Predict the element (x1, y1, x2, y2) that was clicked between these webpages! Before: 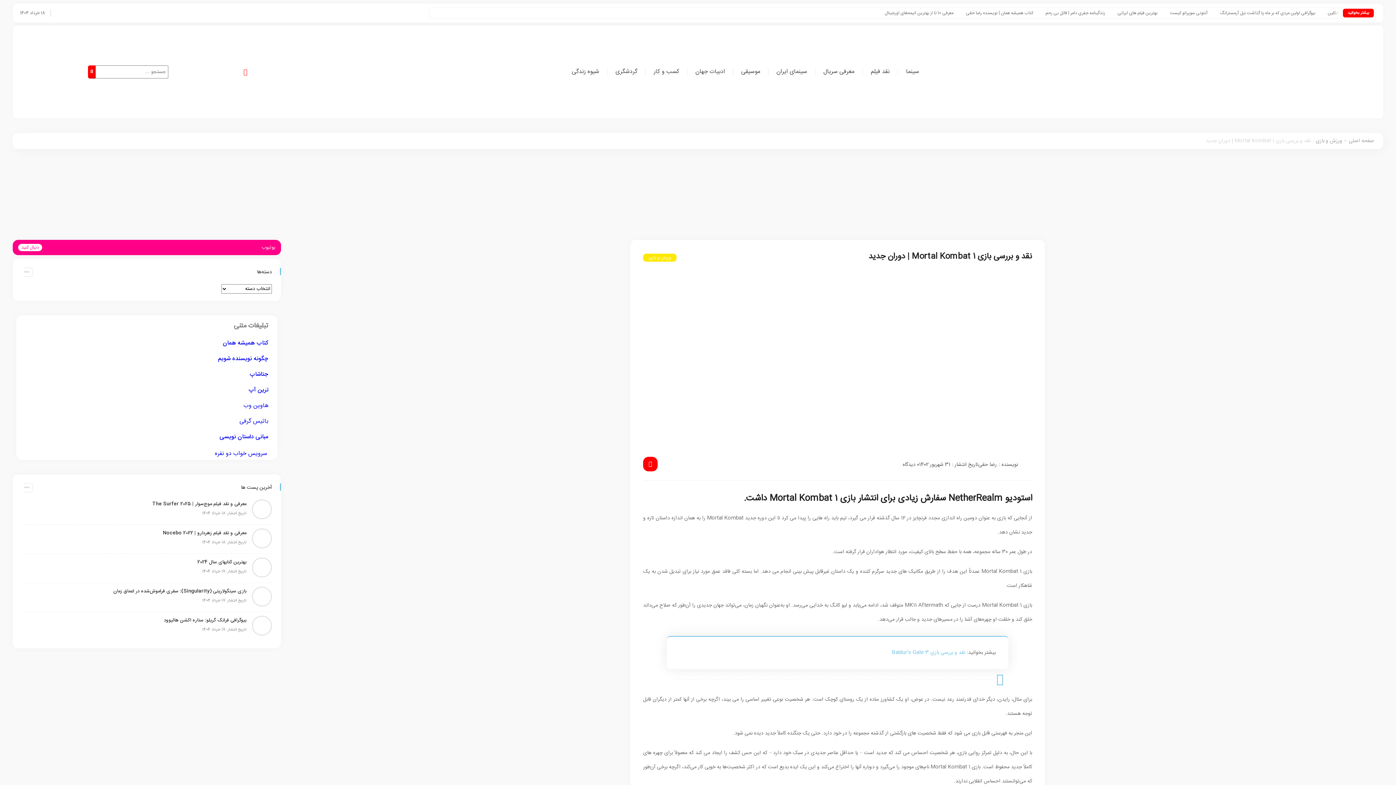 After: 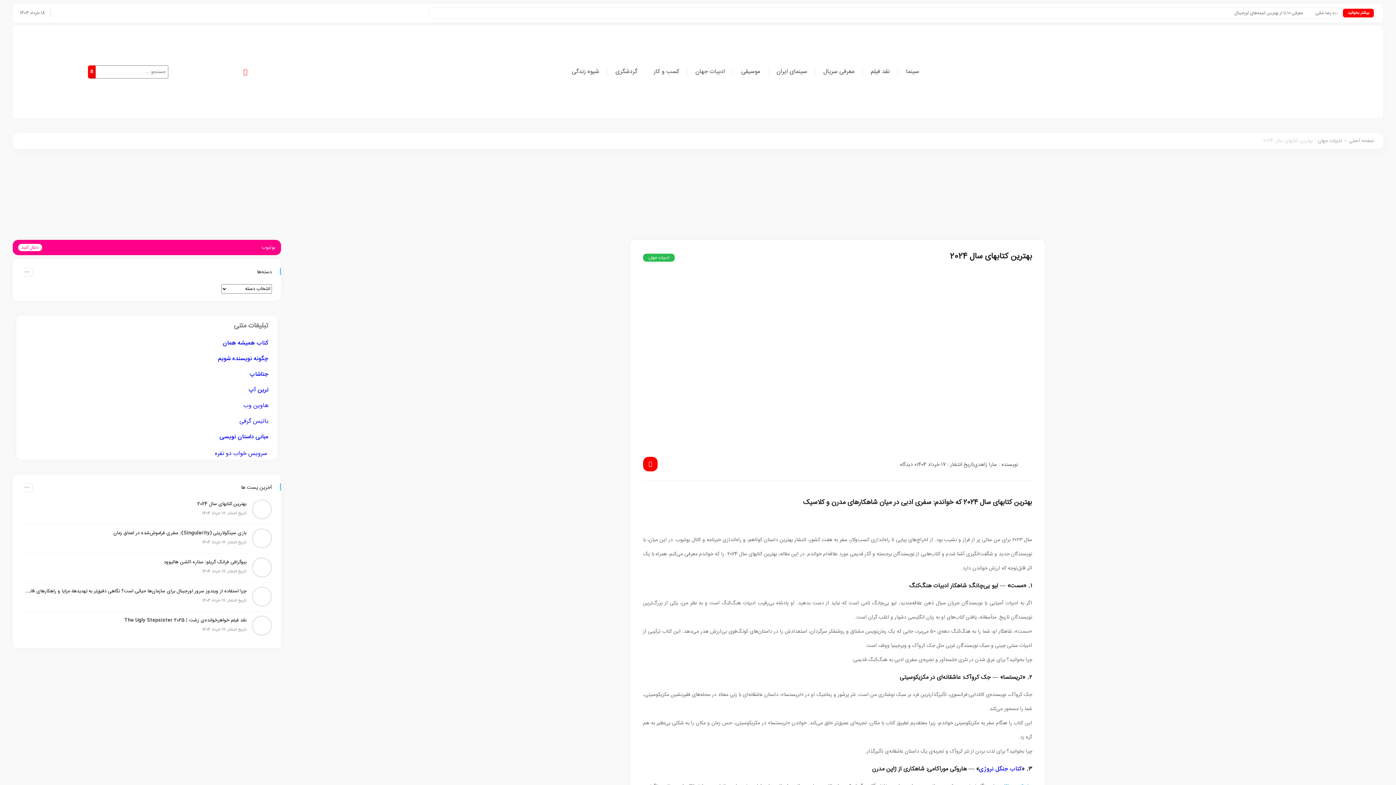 Action: label: بهترین کتابهای سال 2024 bbox: (25, 557, 246, 567)